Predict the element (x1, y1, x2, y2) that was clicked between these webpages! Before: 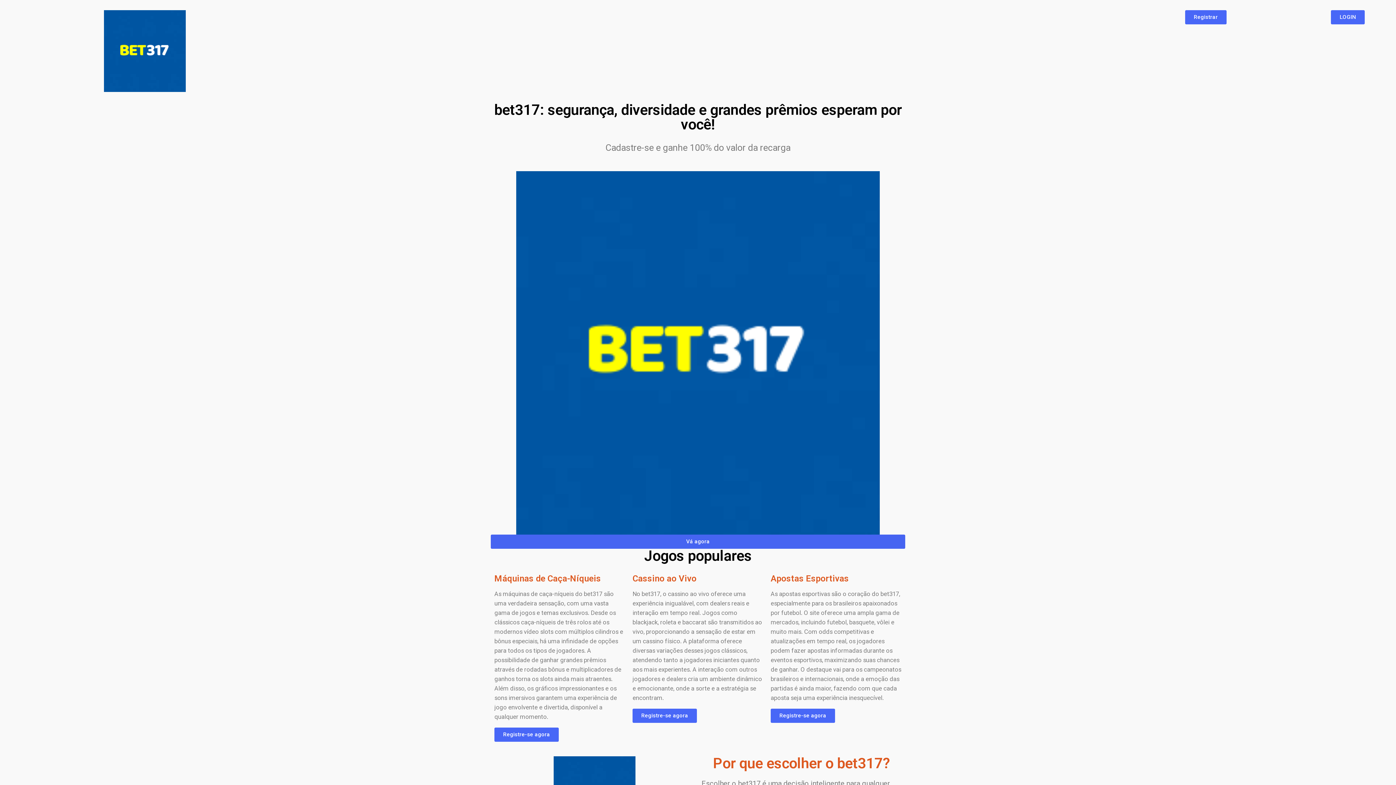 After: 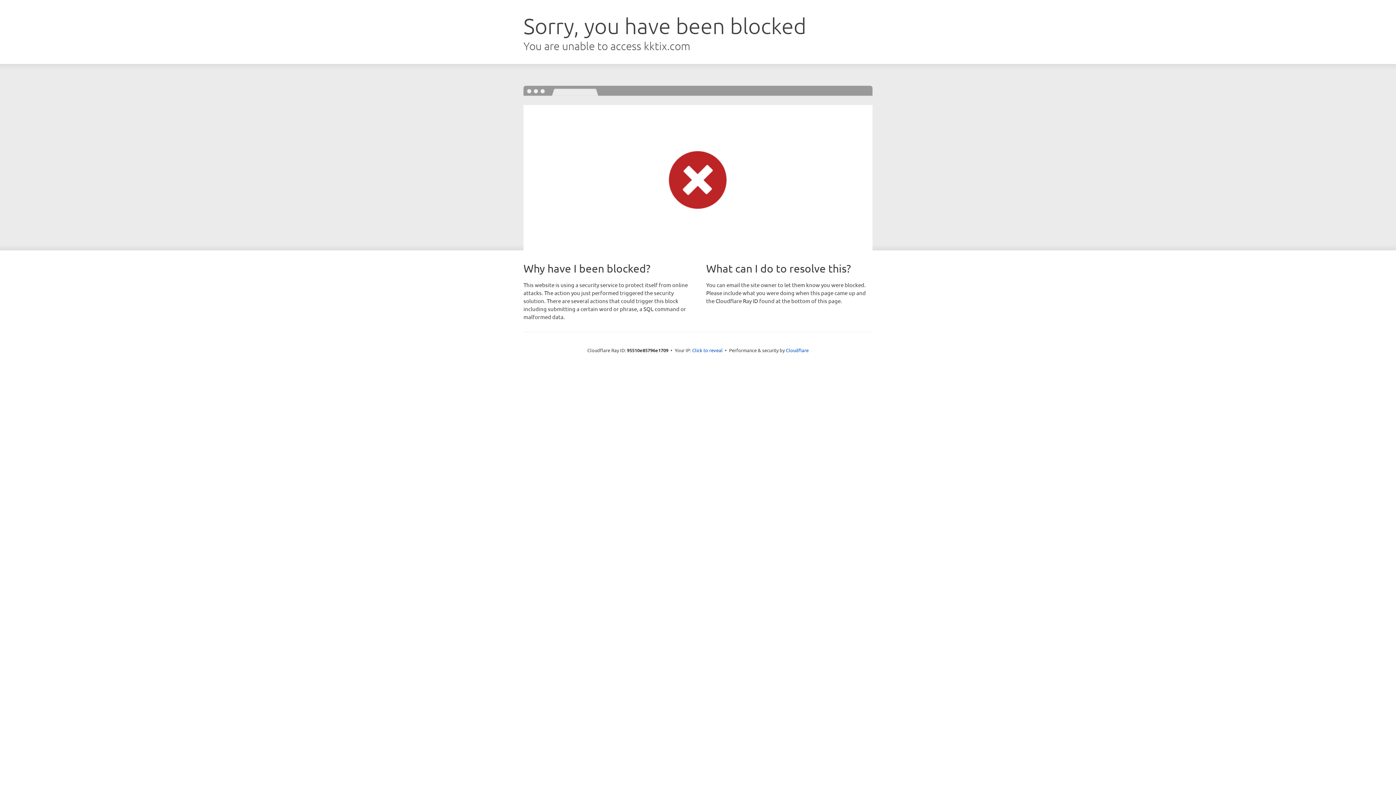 Action: label: Registre-se agora bbox: (632, 708, 697, 723)